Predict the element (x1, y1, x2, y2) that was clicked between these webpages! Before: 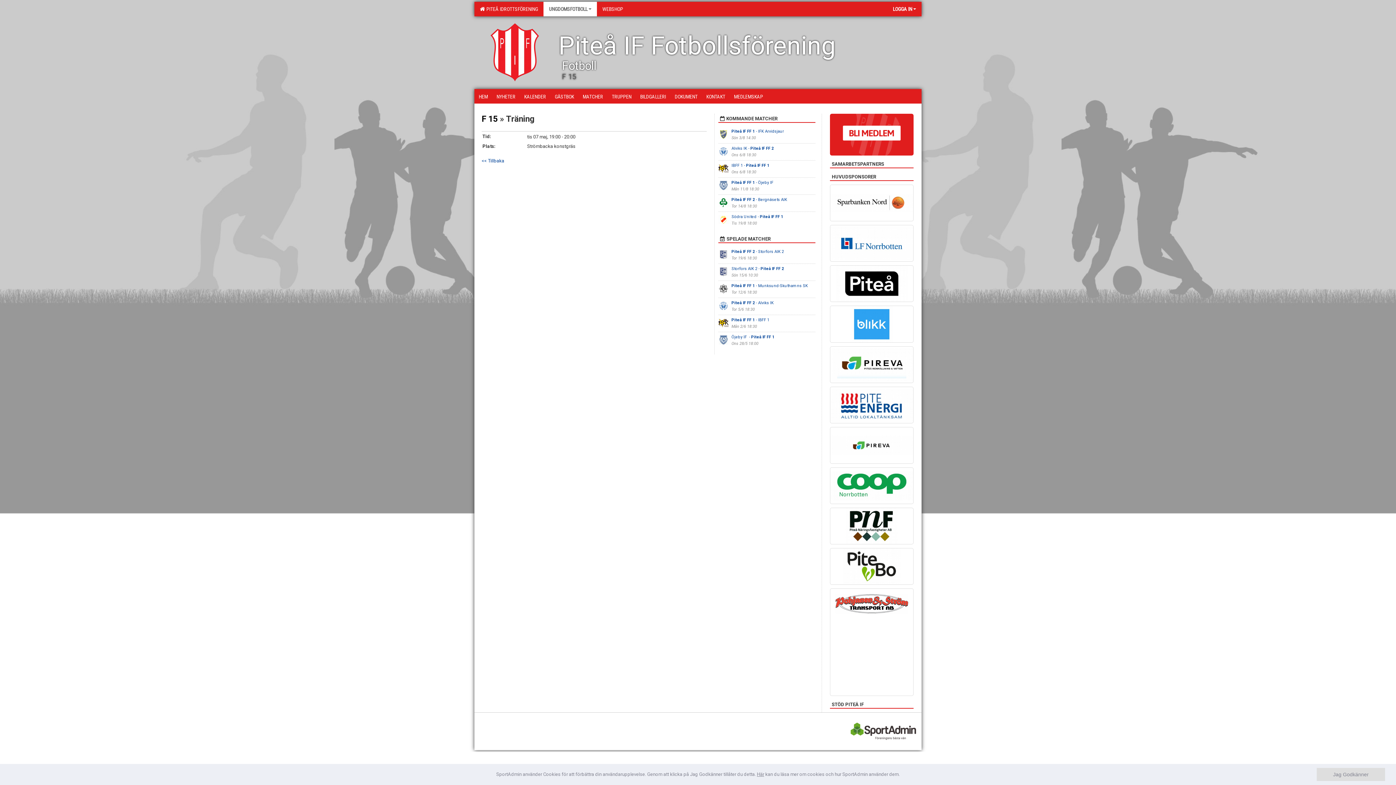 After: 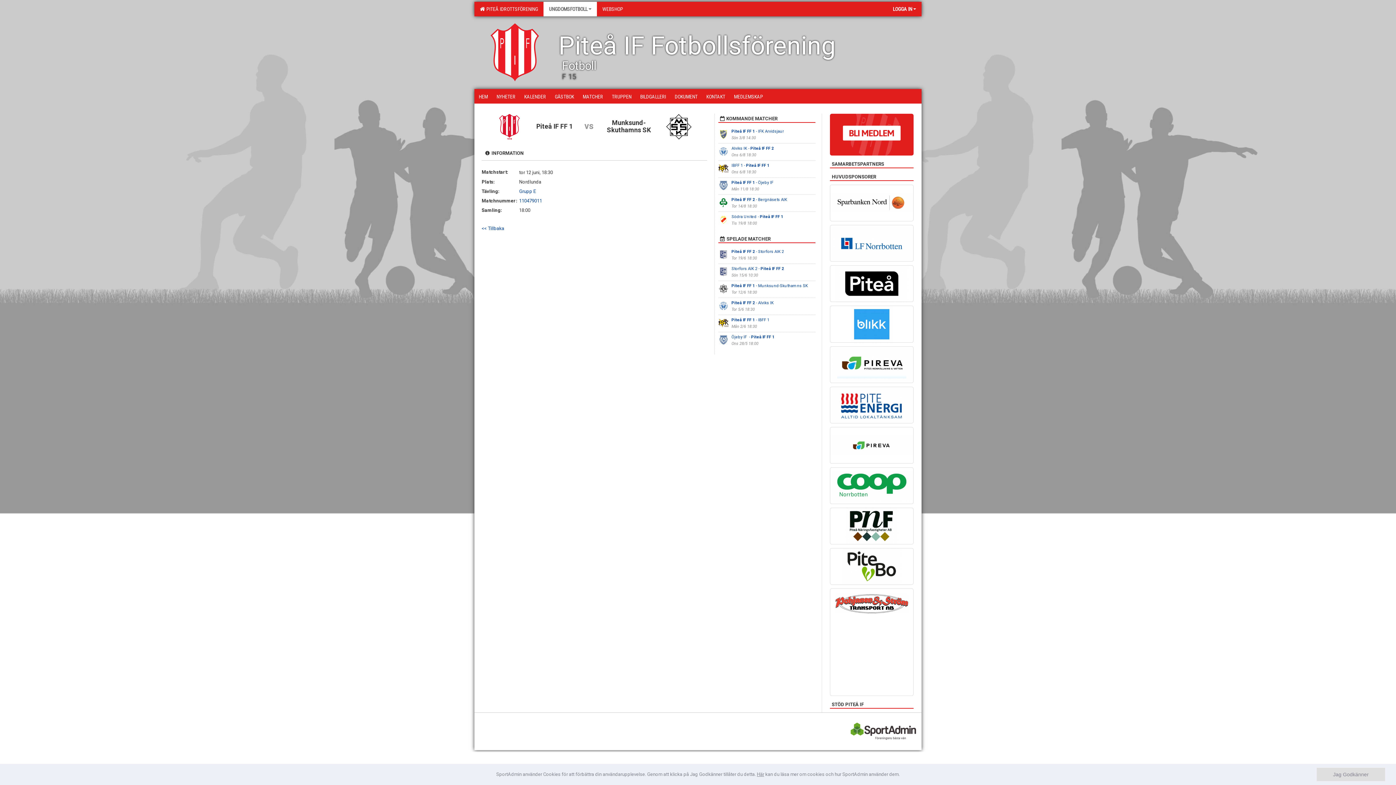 Action: bbox: (731, 283, 809, 288) label: Piteå IF FF 1 - Munksund-Skuthamns SK 